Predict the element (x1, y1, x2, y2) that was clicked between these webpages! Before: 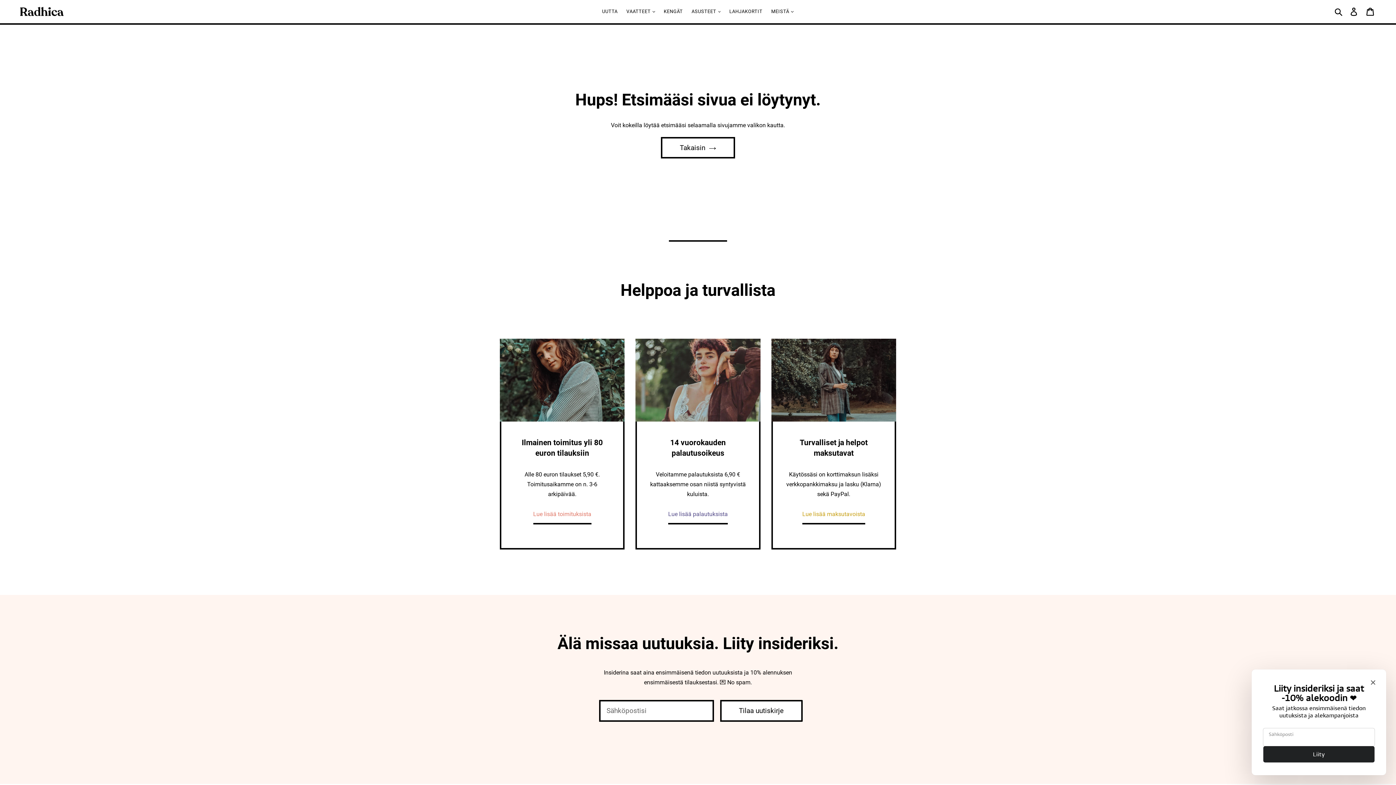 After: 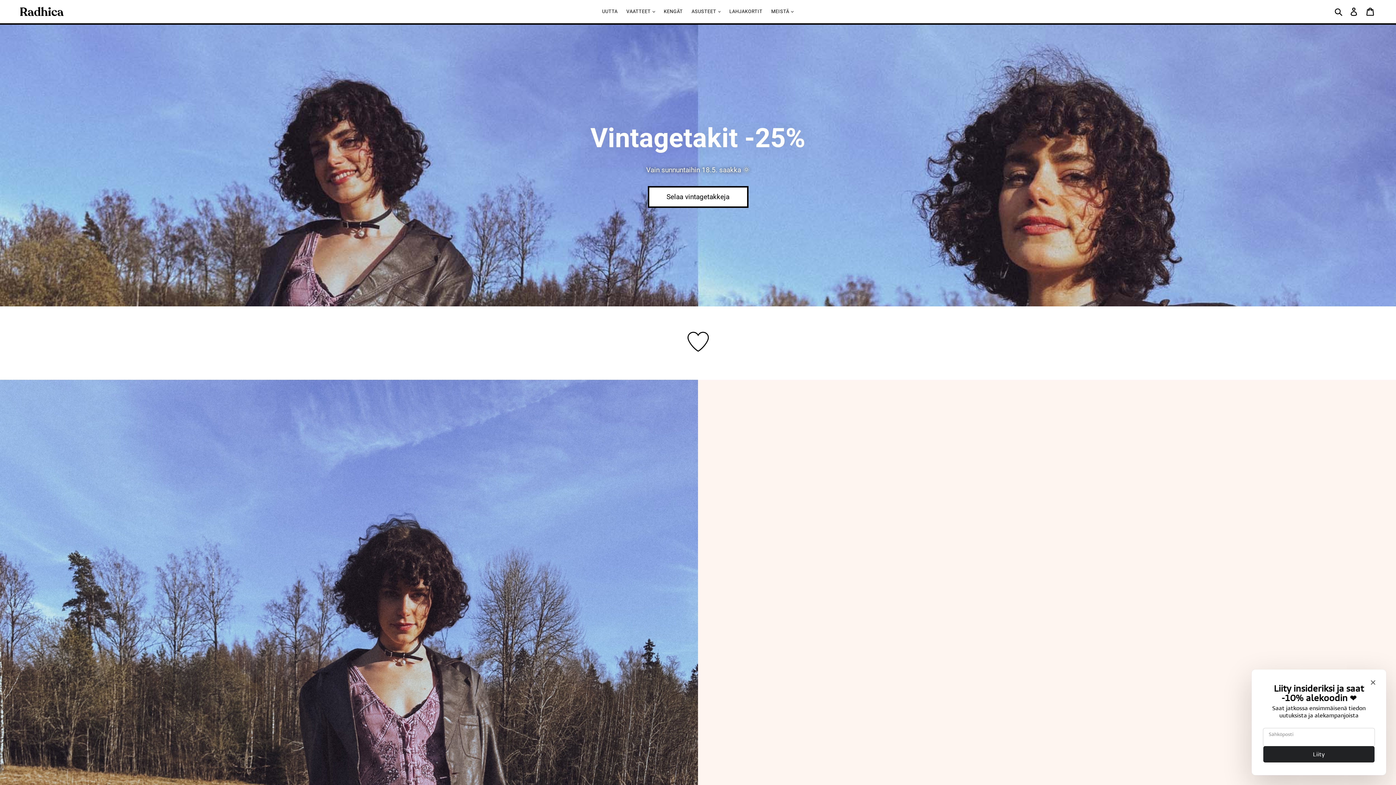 Action: label: Takaisin bbox: (661, 137, 735, 158)